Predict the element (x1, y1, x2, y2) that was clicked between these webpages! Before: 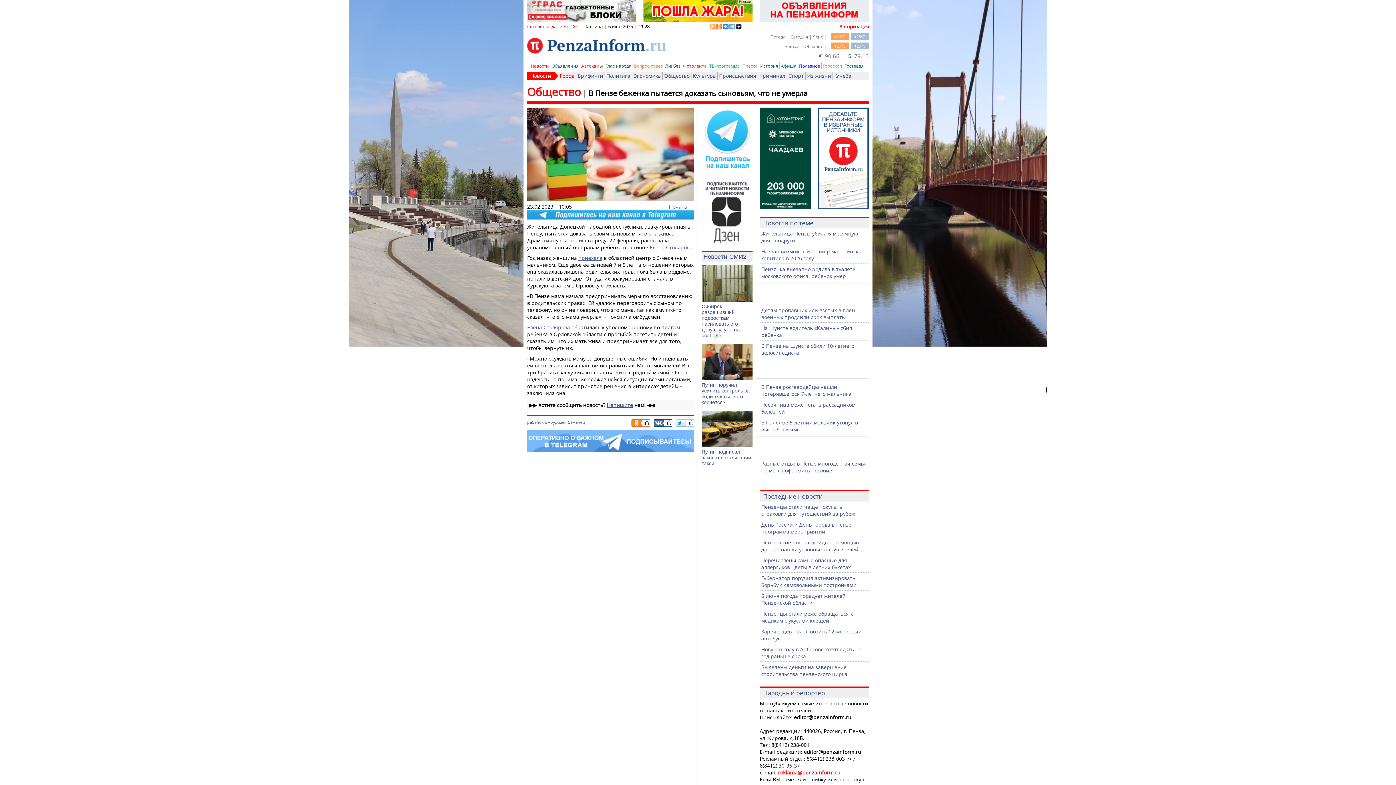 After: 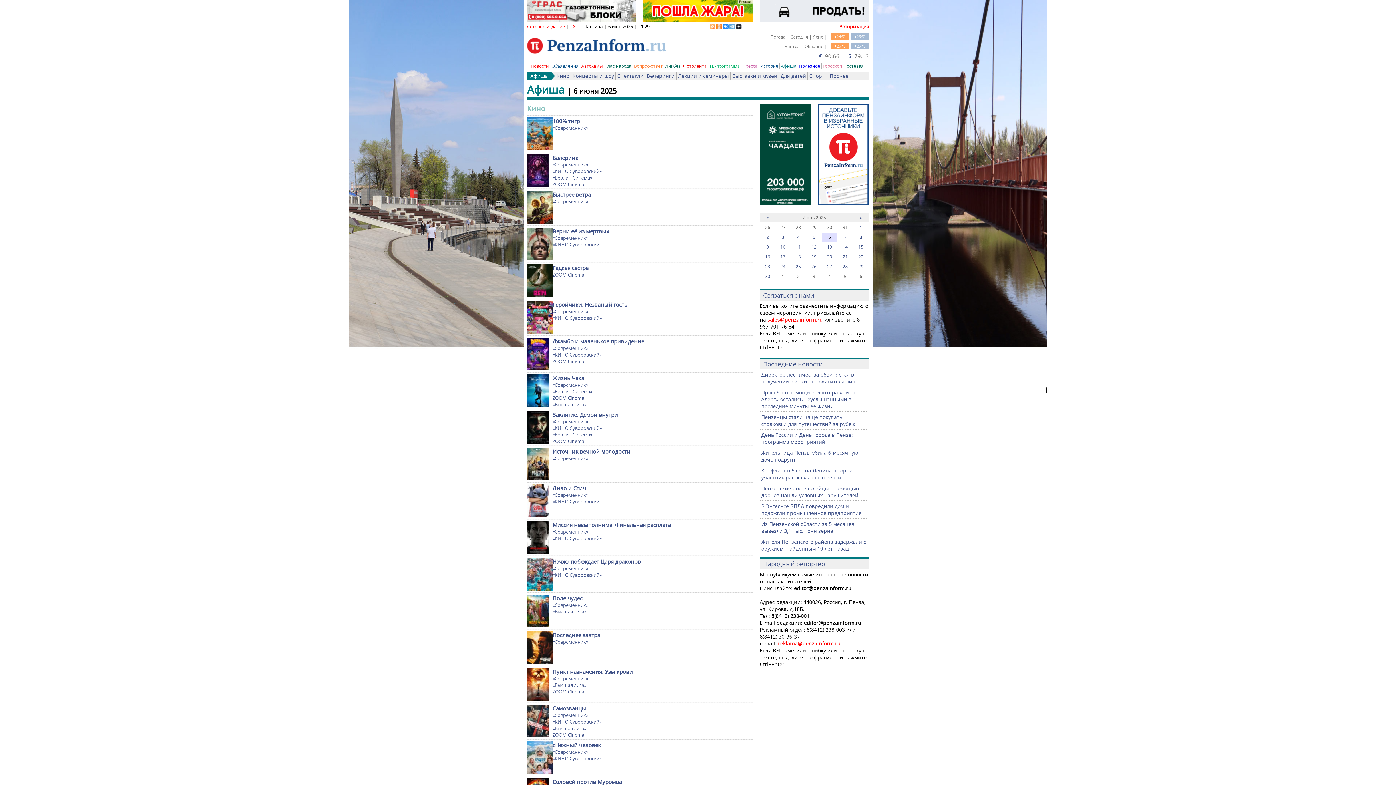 Action: bbox: (781, 62, 796, 69) label: Афиша